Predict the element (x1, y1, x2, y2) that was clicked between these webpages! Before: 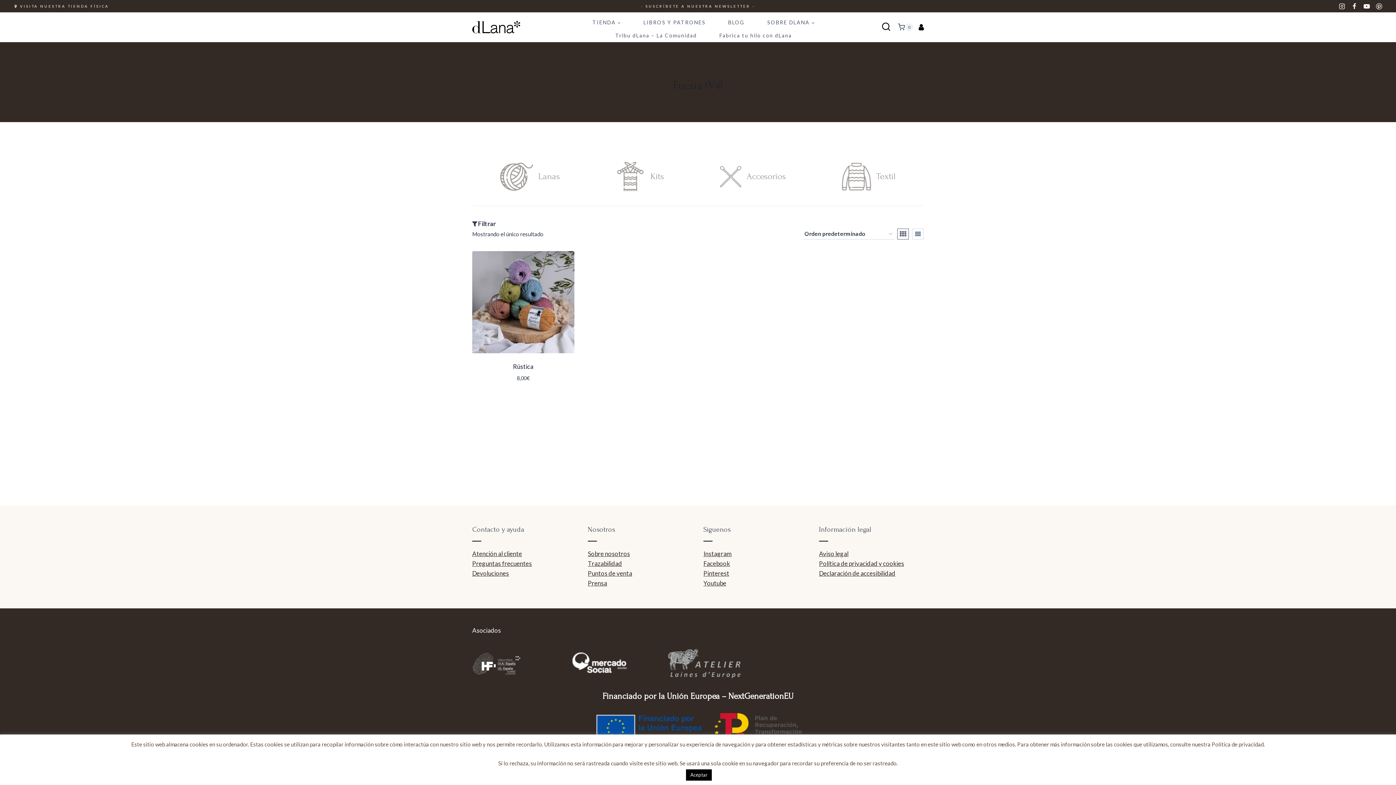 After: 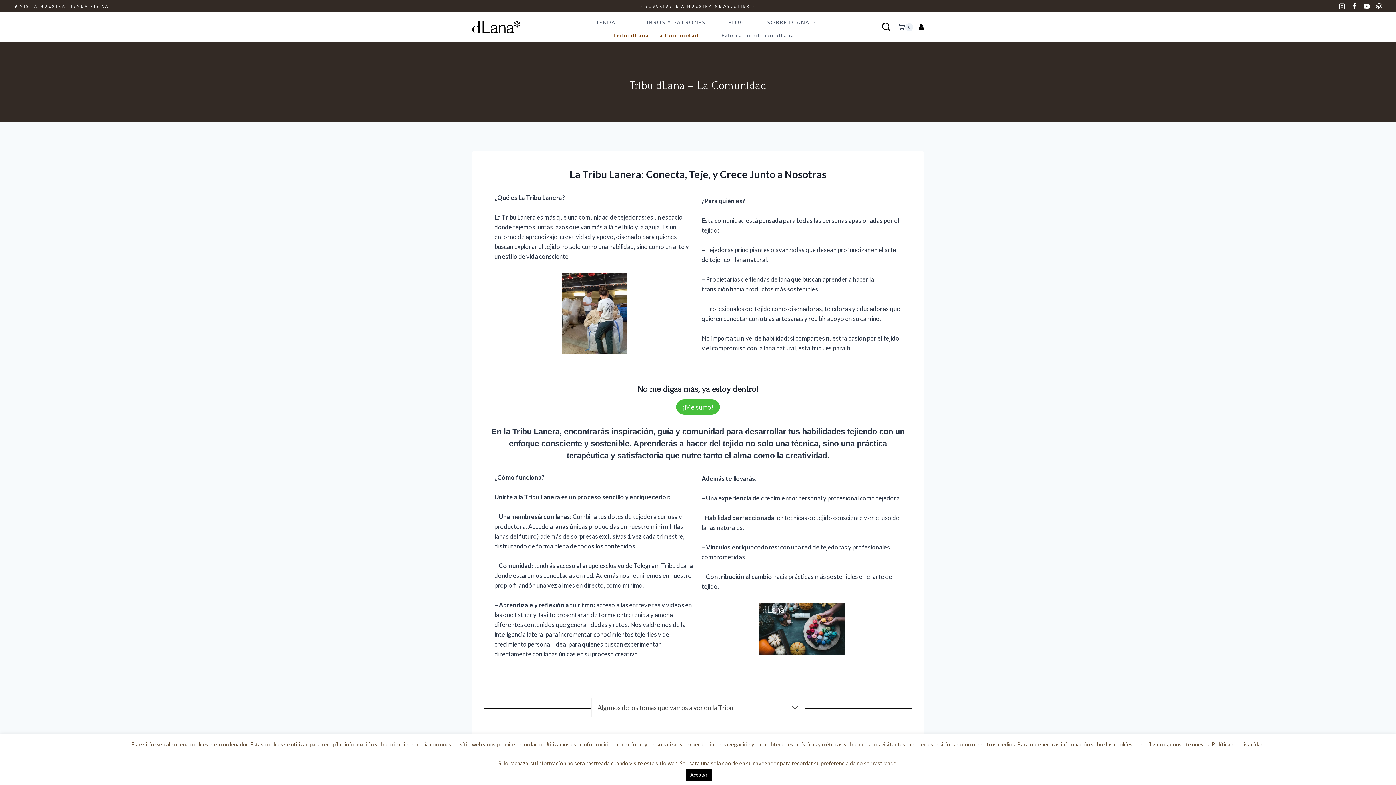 Action: bbox: (612, 29, 700, 42) label: Tribu dLana – La Comunidad